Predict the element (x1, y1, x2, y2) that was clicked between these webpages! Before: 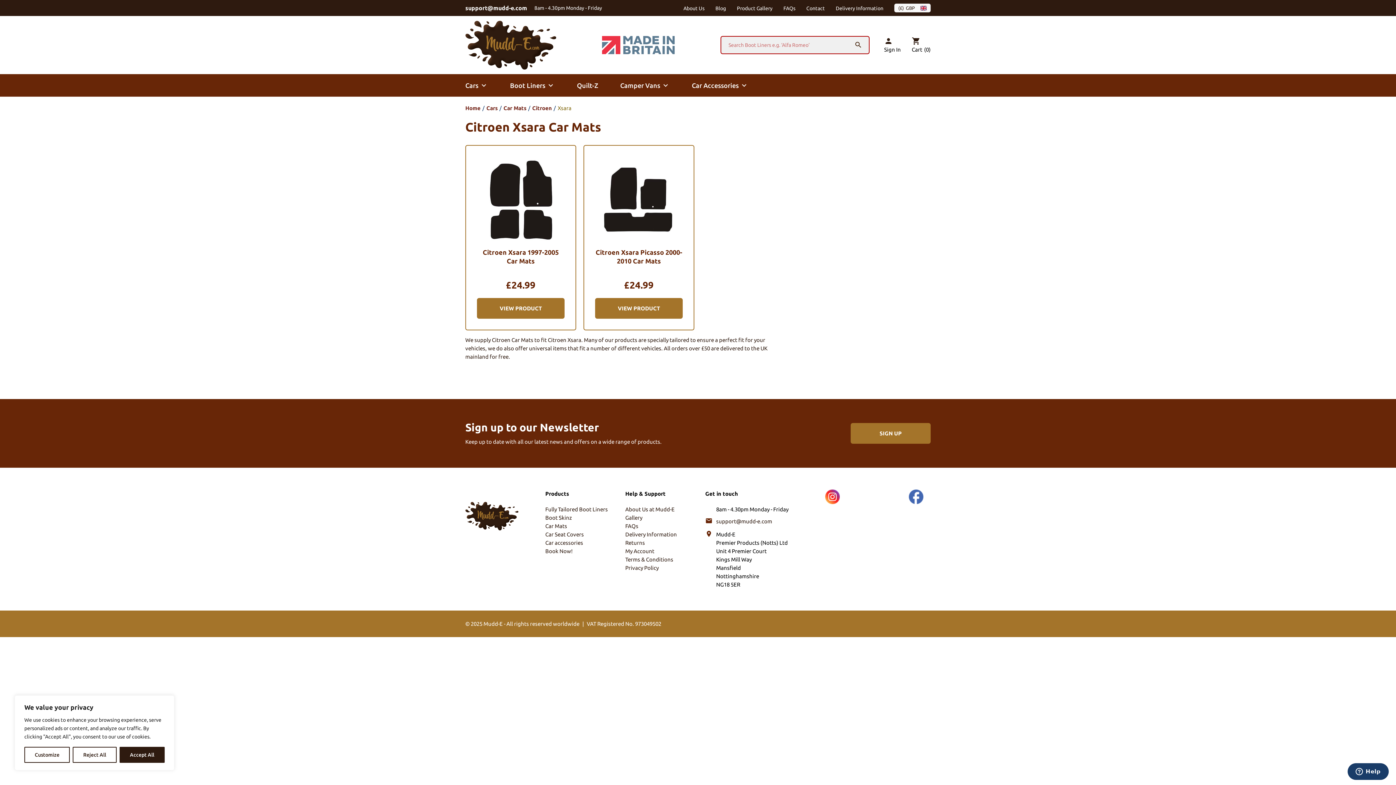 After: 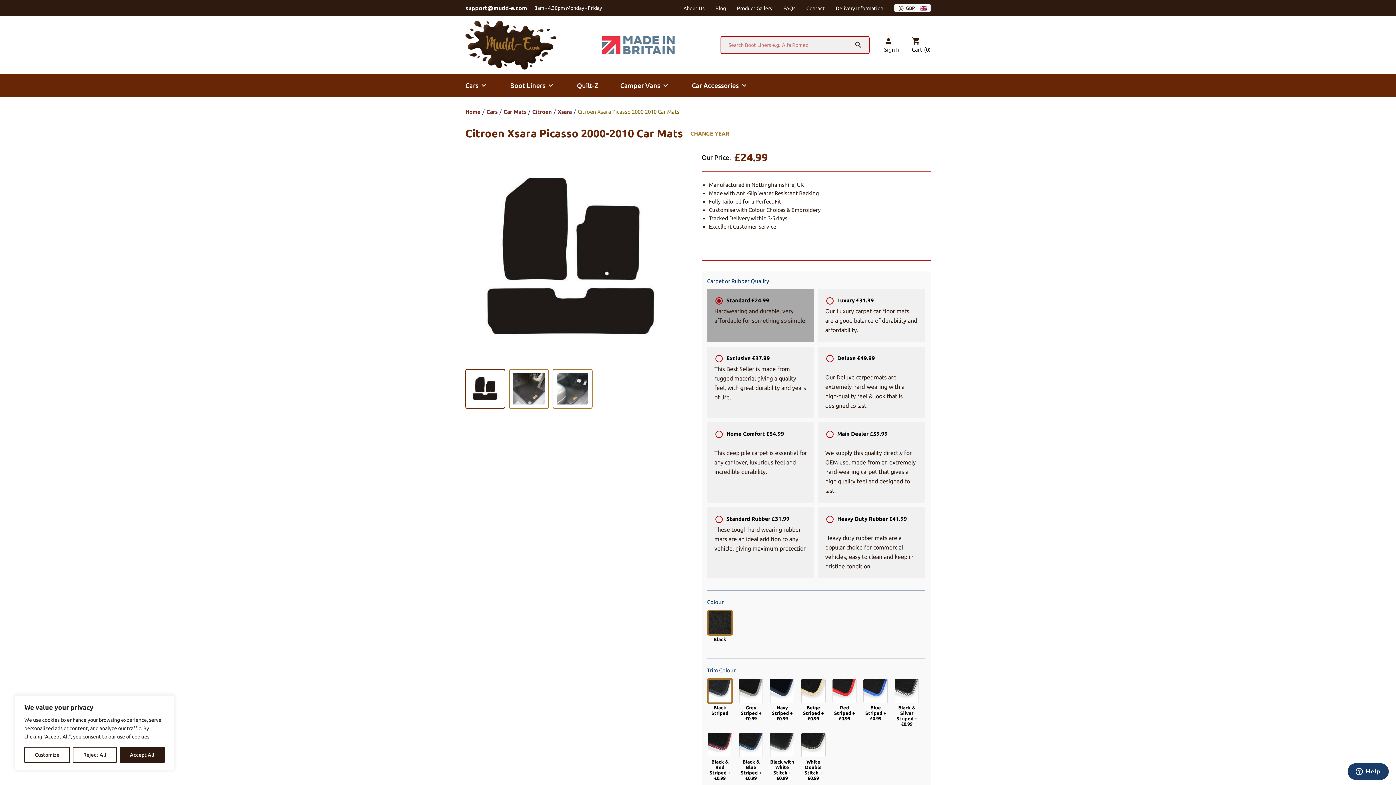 Action: label: Citroen Xsara Picasso 2000-2010 Car Mats bbox: (595, 248, 682, 265)